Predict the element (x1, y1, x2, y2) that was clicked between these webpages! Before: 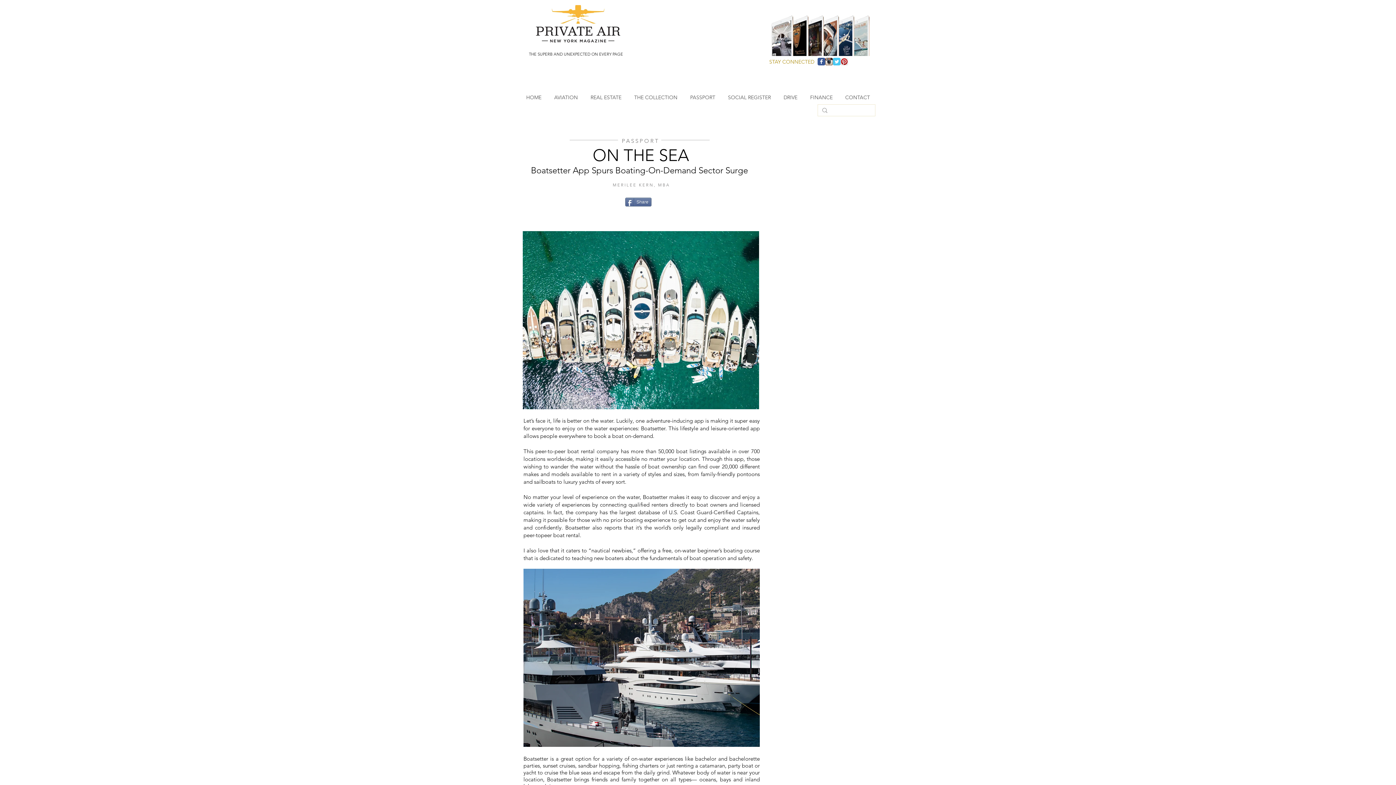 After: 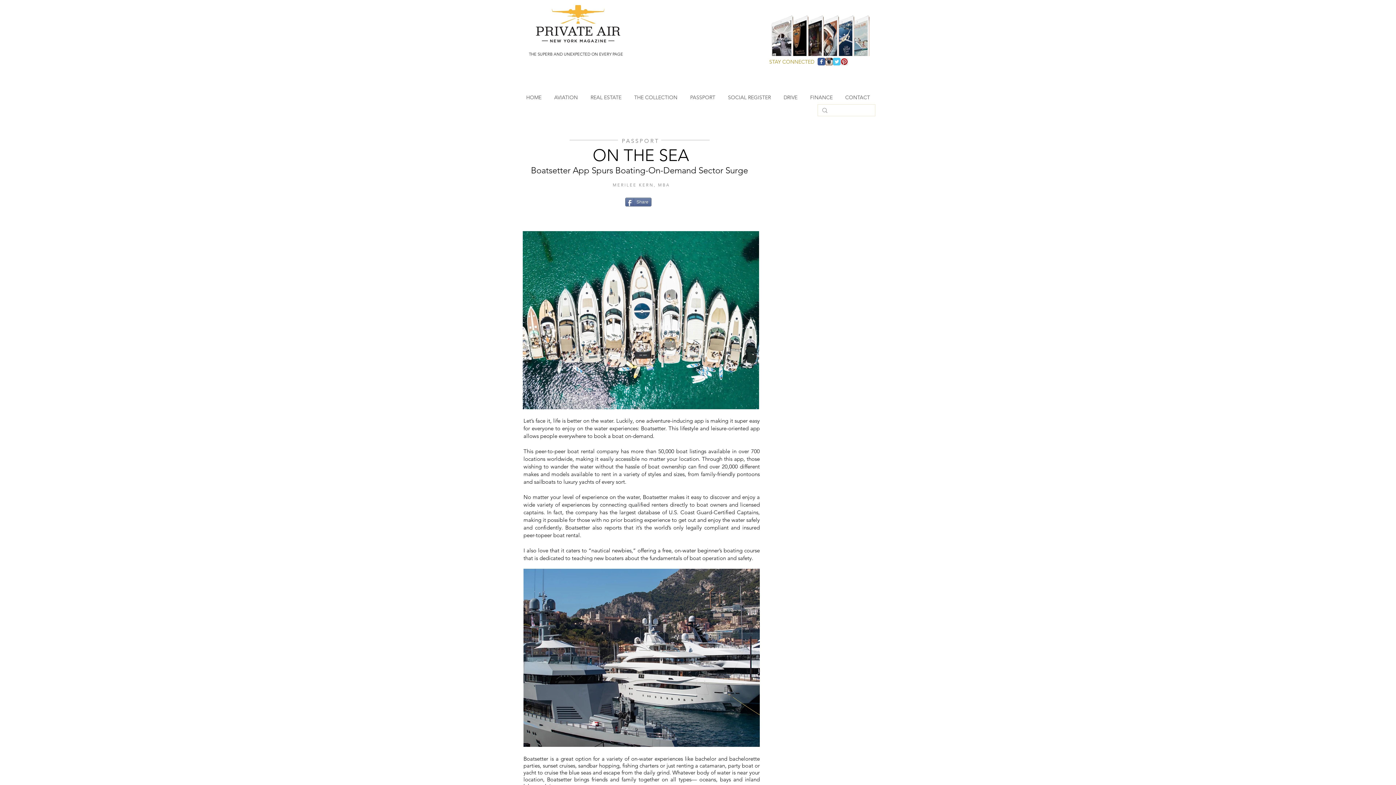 Action: bbox: (817, 57, 825, 65) label: Facebook Classic